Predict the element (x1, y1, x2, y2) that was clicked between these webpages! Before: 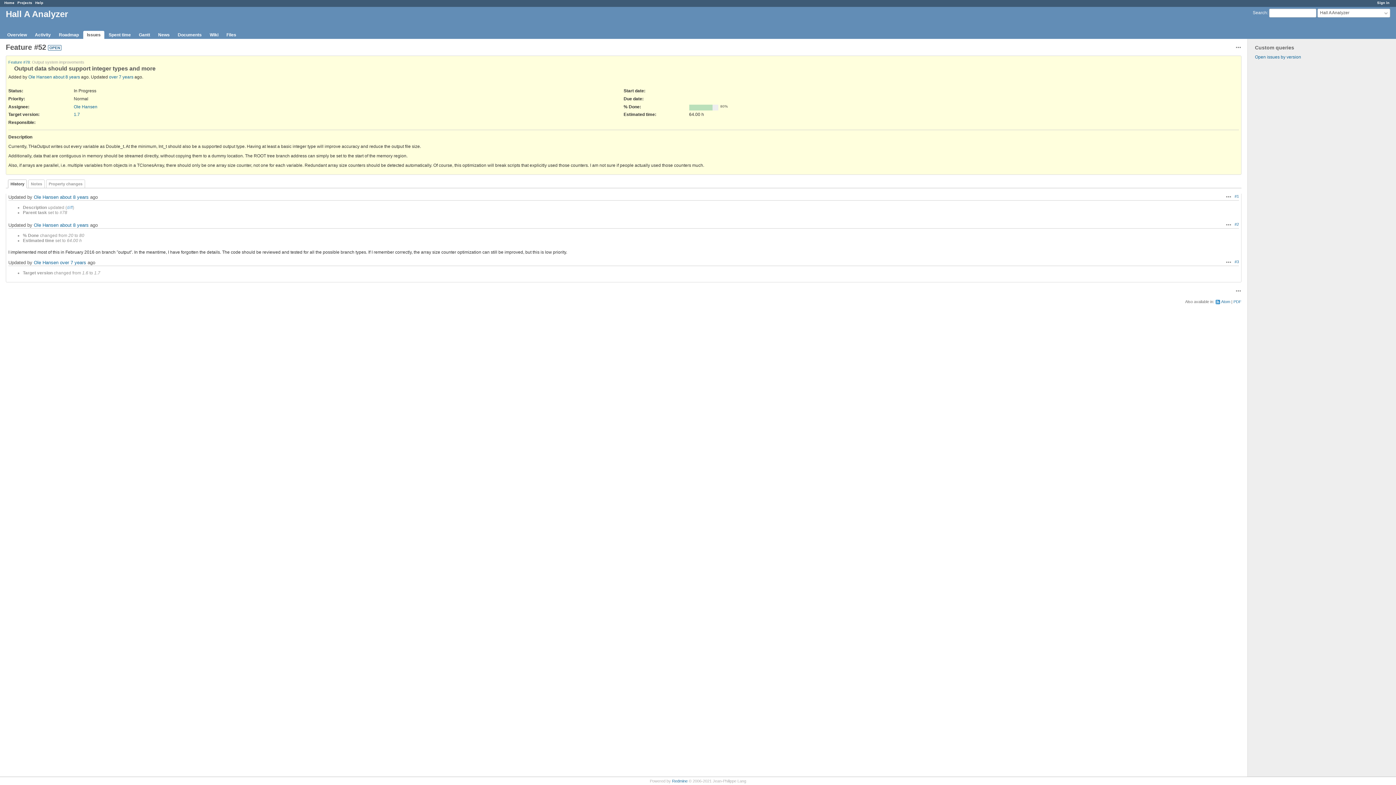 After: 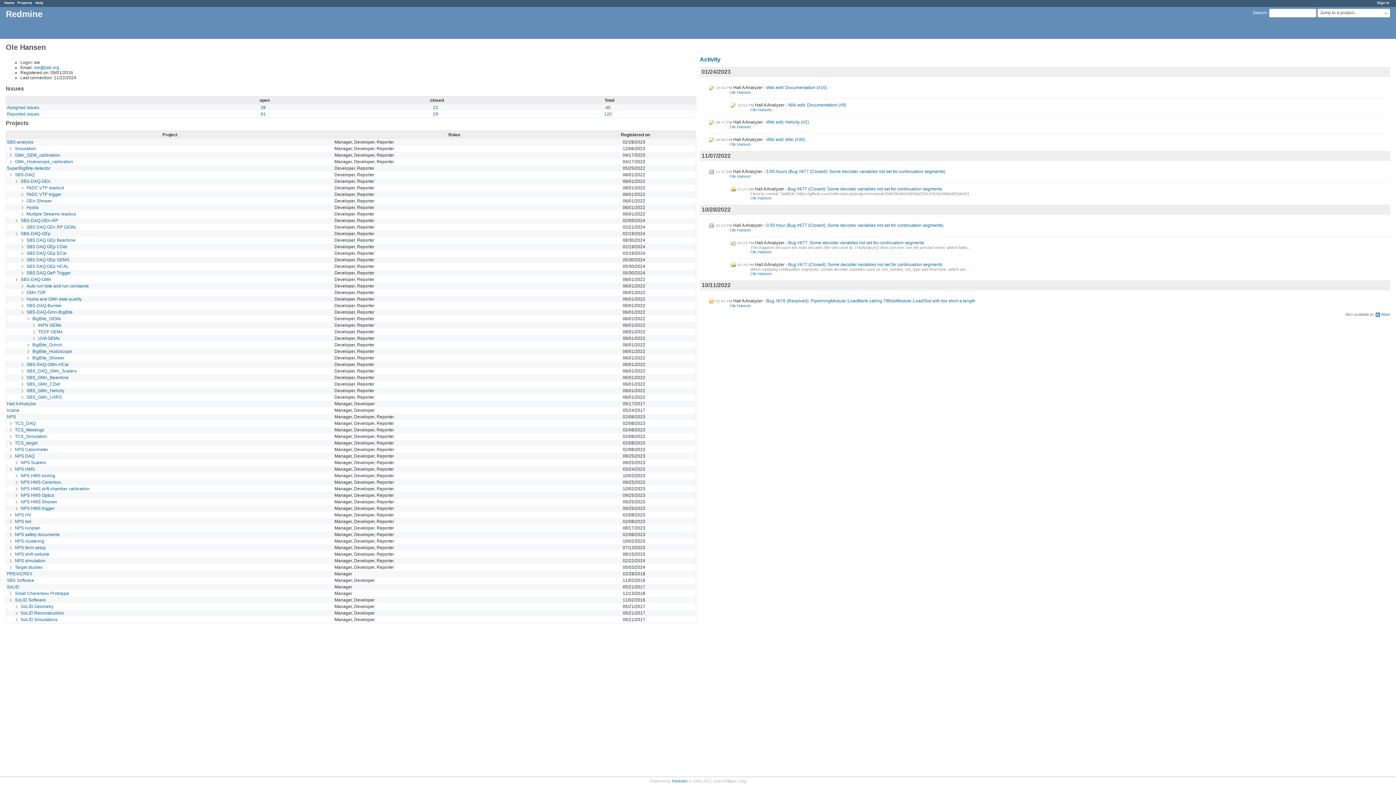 Action: bbox: (33, 194, 58, 199) label: Ole Hansen